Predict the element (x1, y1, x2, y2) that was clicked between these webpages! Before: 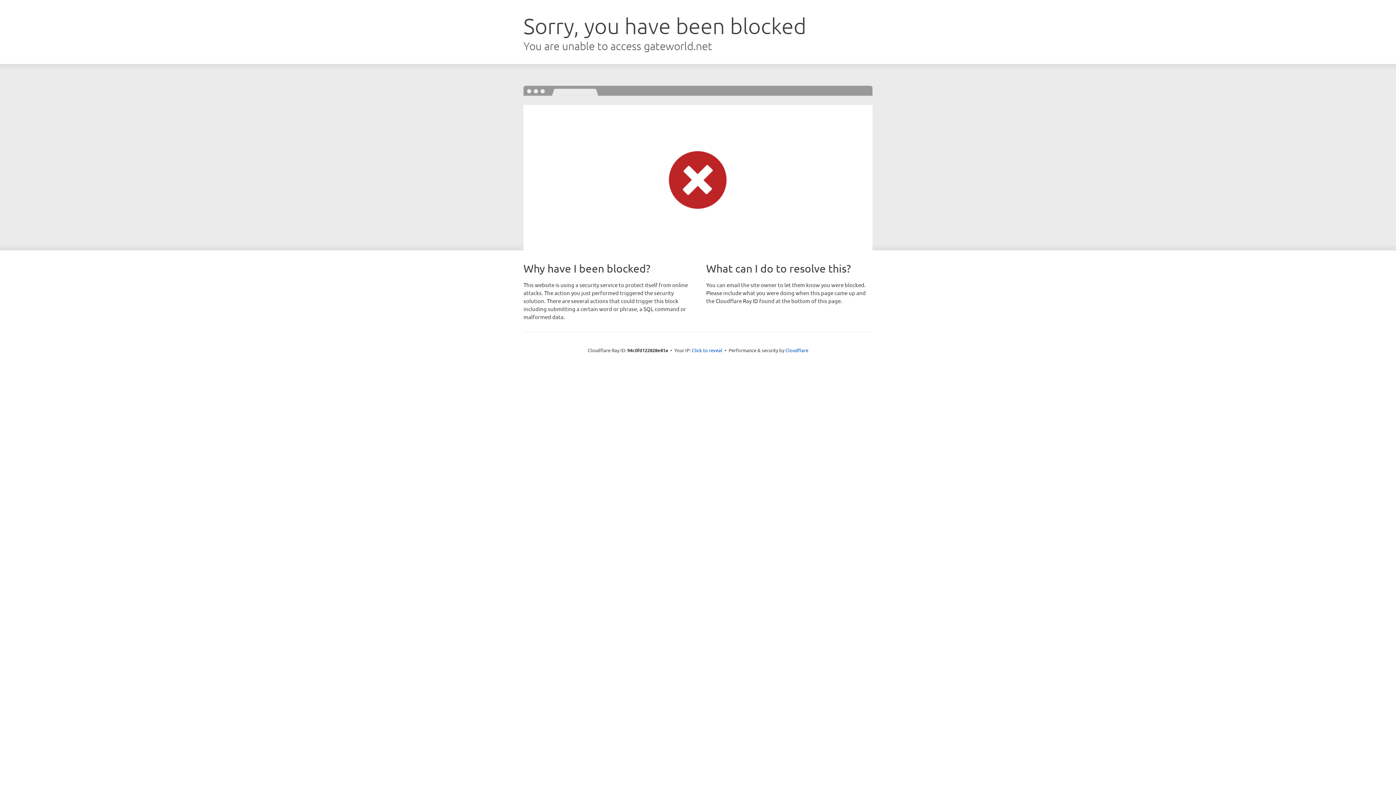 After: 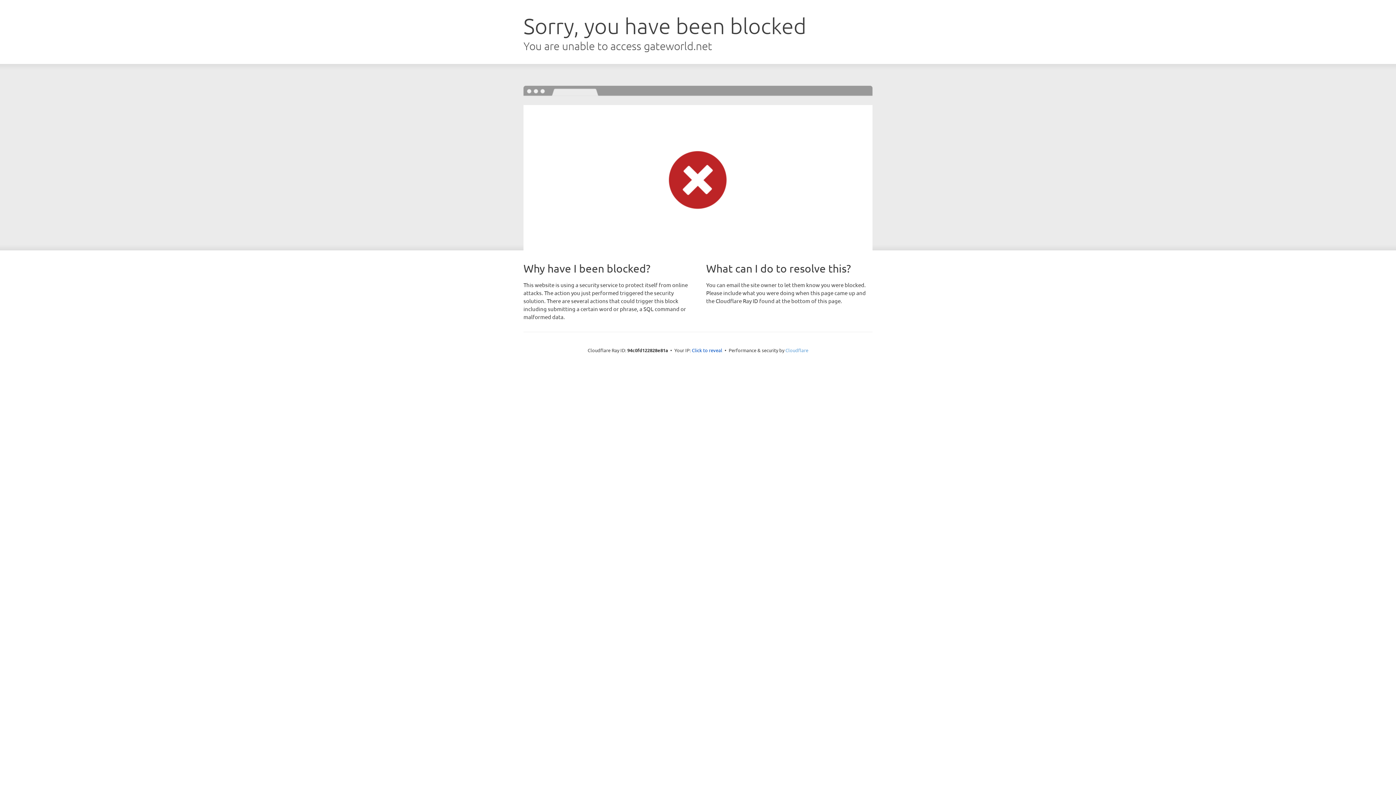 Action: label: Cloudflare bbox: (785, 347, 808, 353)